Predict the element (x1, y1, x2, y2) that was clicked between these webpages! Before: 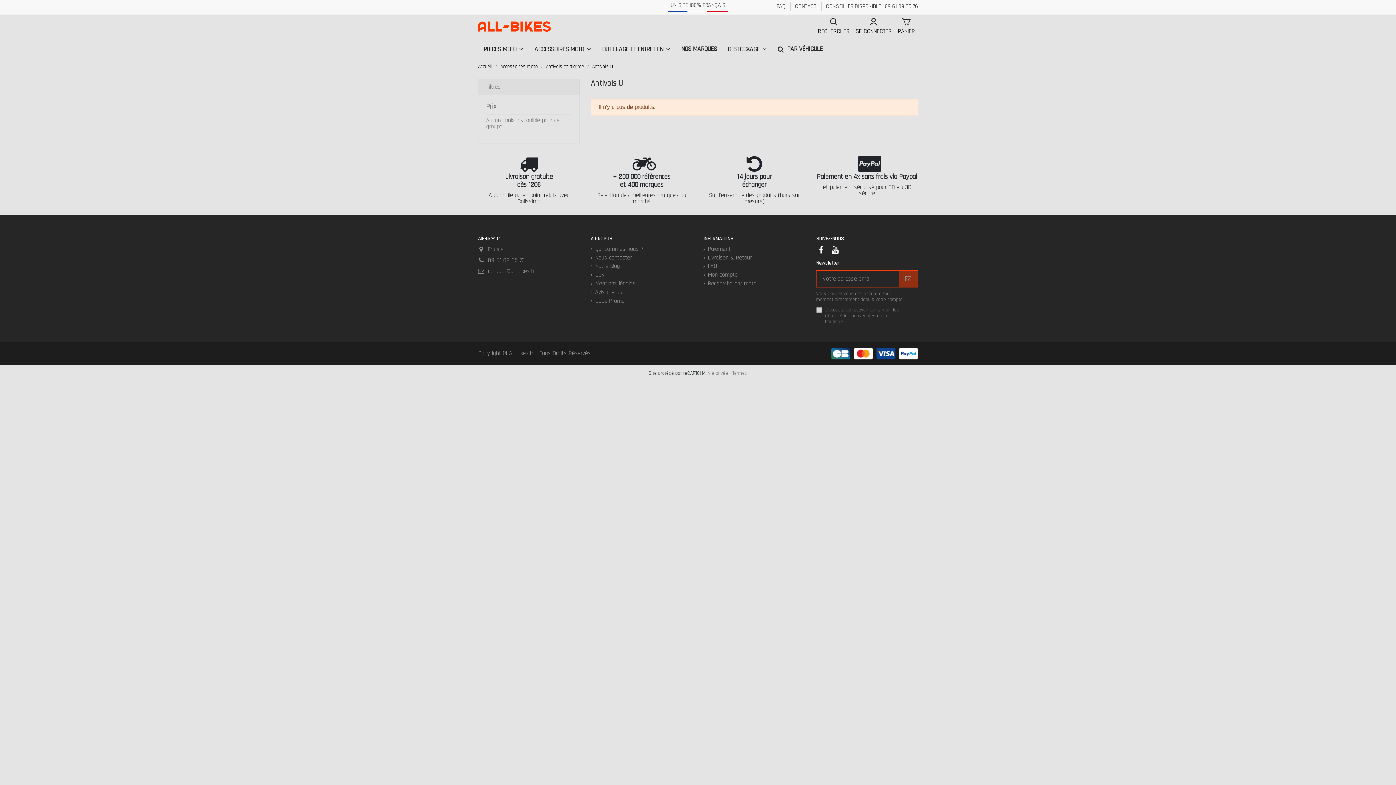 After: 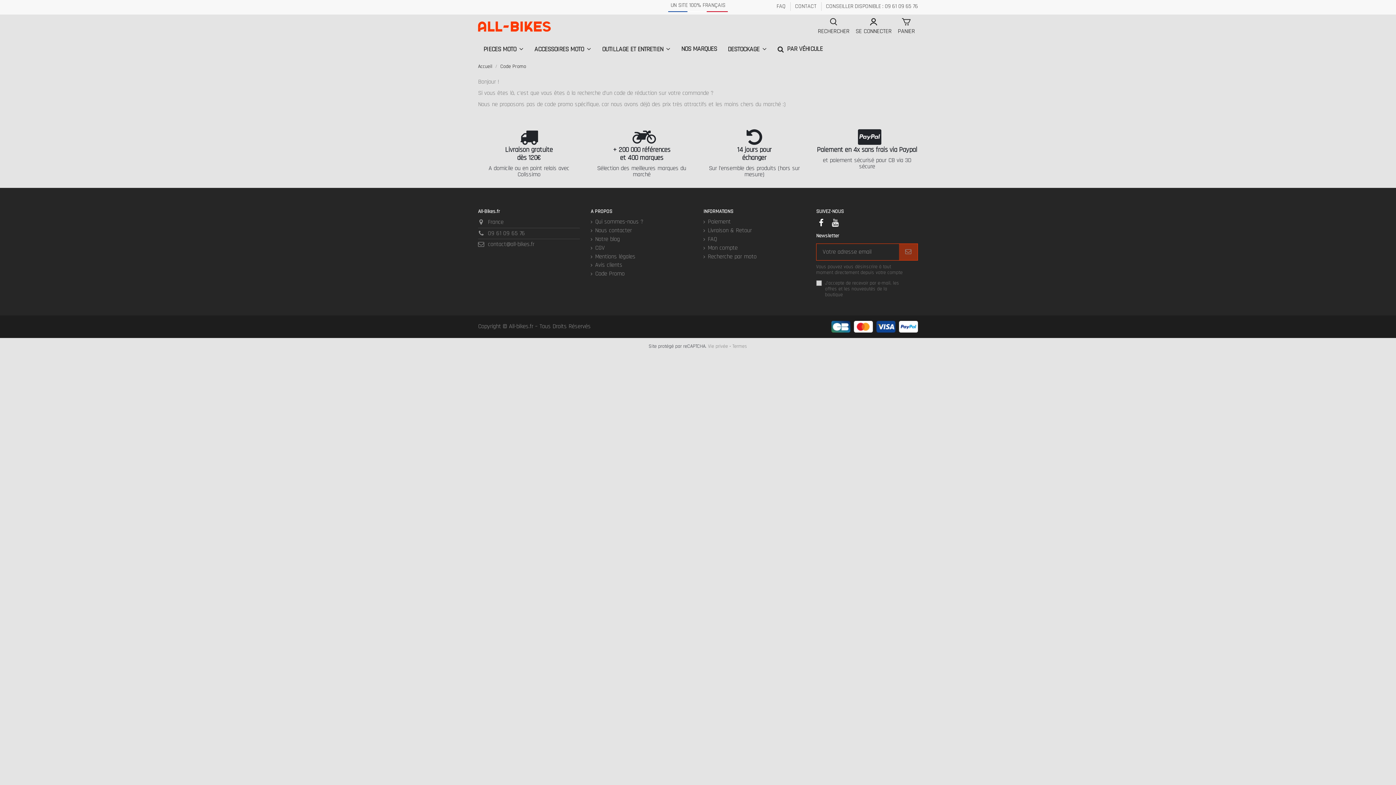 Action: bbox: (590, 298, 624, 304) label: Code Promo